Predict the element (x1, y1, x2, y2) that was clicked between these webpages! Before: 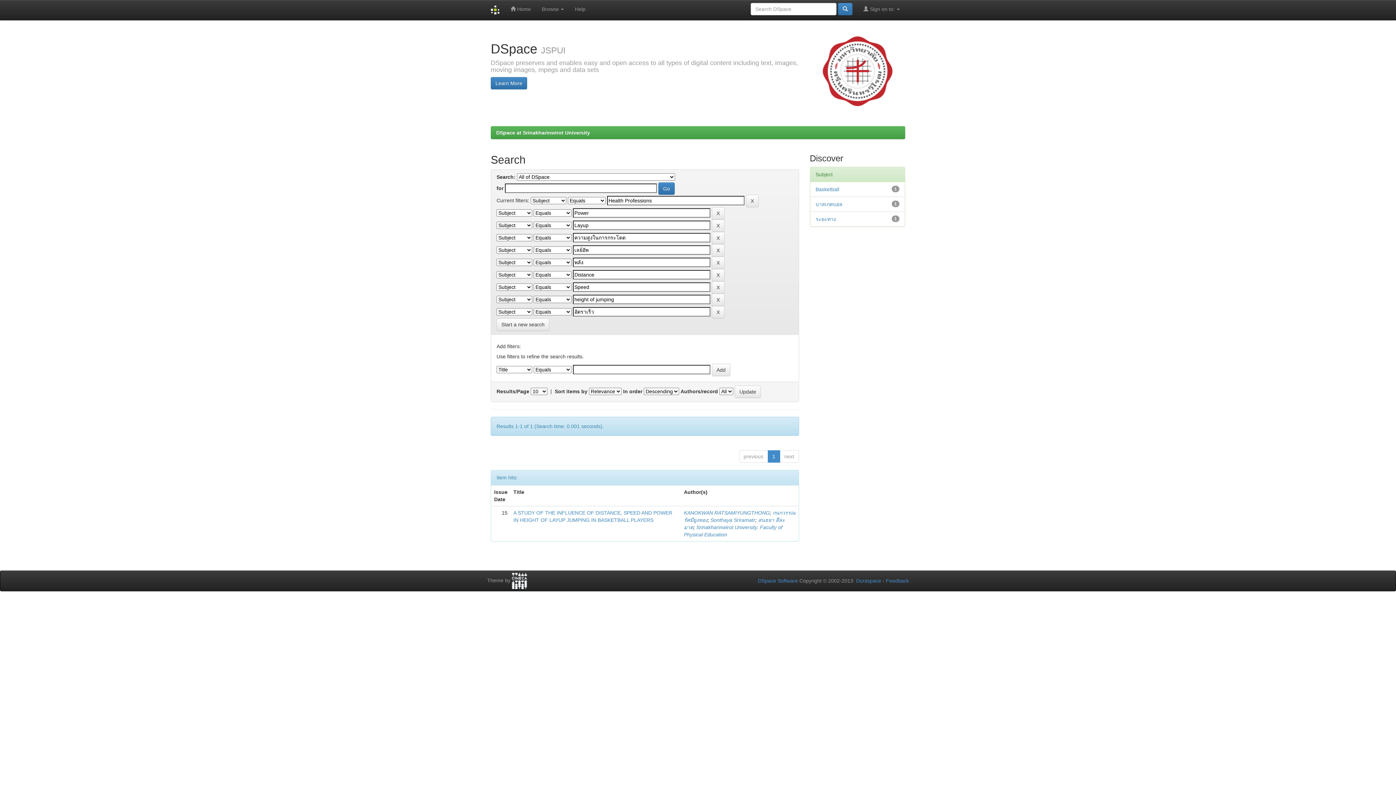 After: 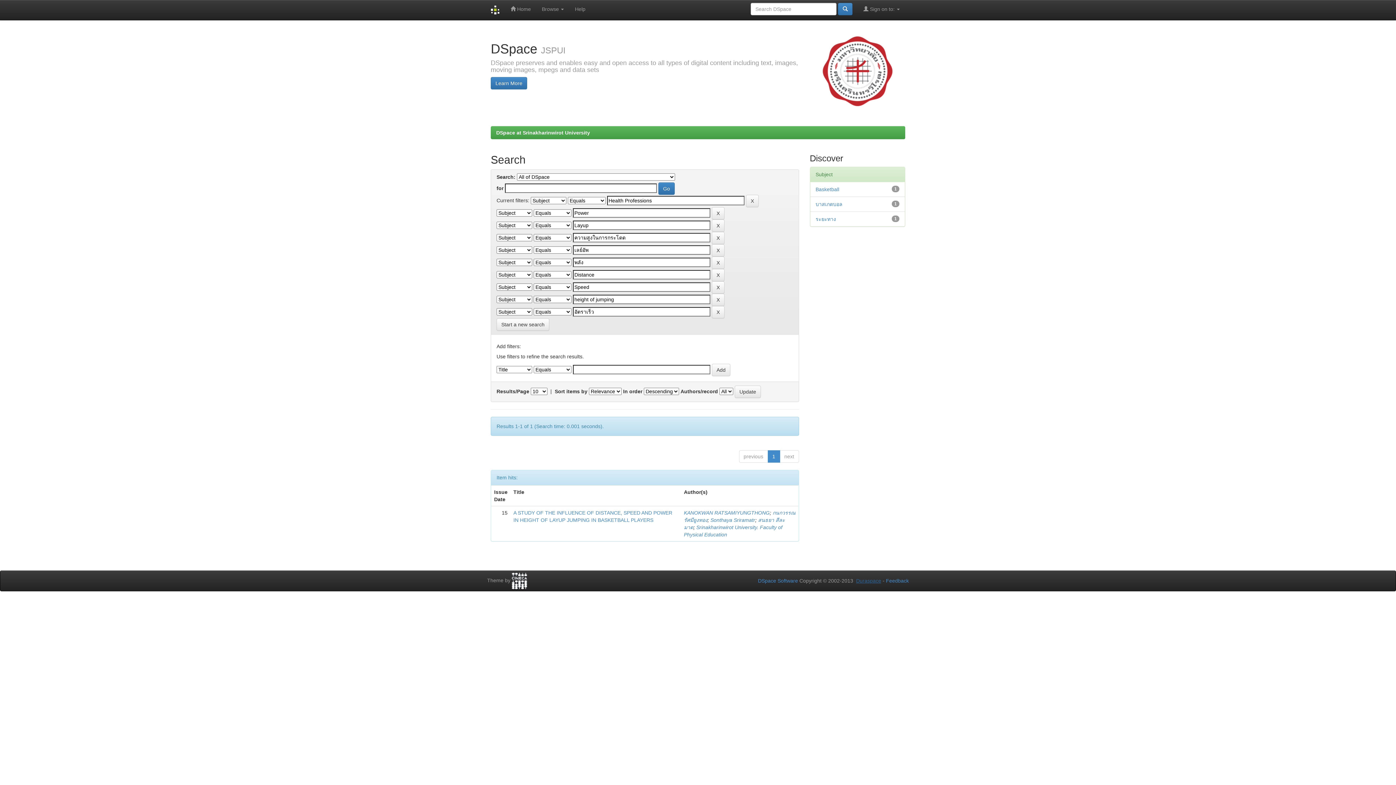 Action: label: Duraspace bbox: (856, 578, 881, 584)